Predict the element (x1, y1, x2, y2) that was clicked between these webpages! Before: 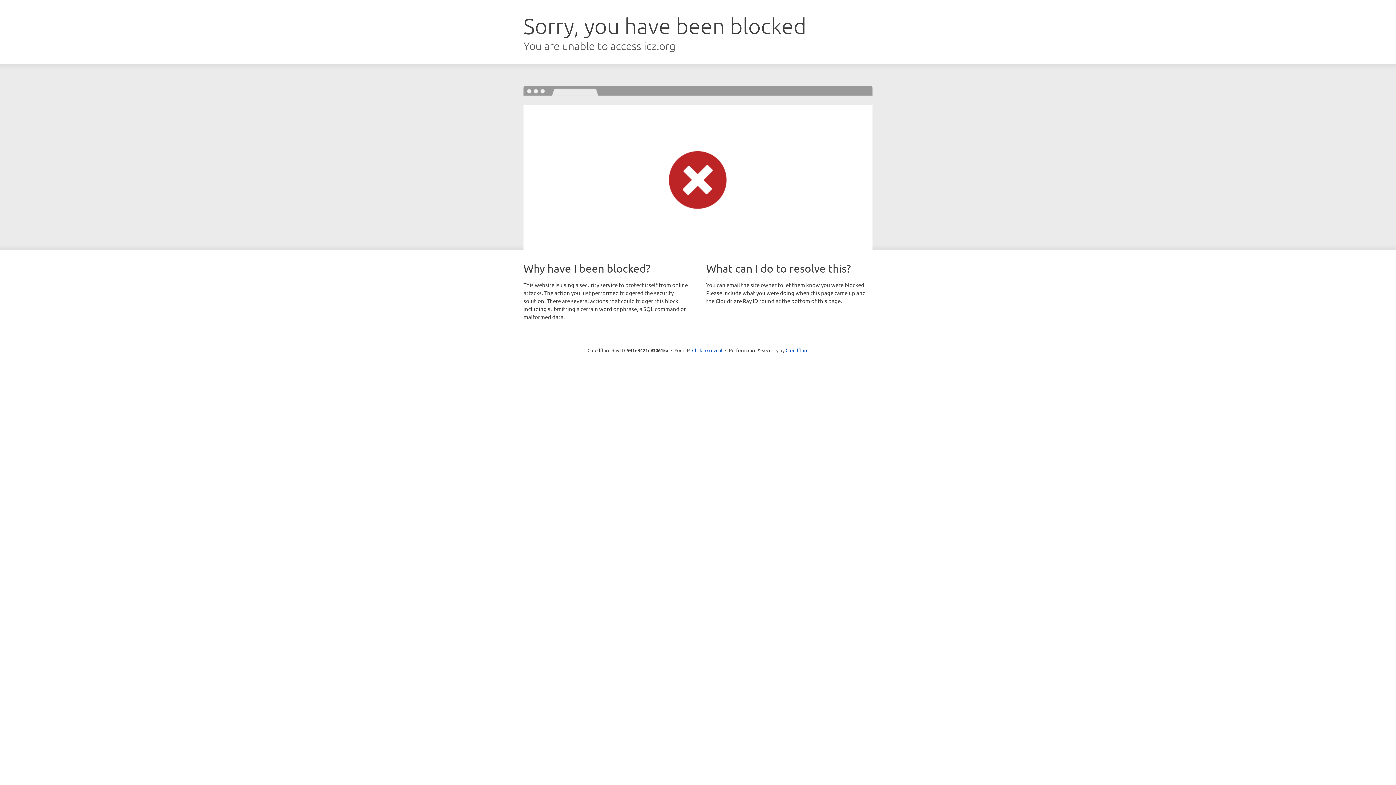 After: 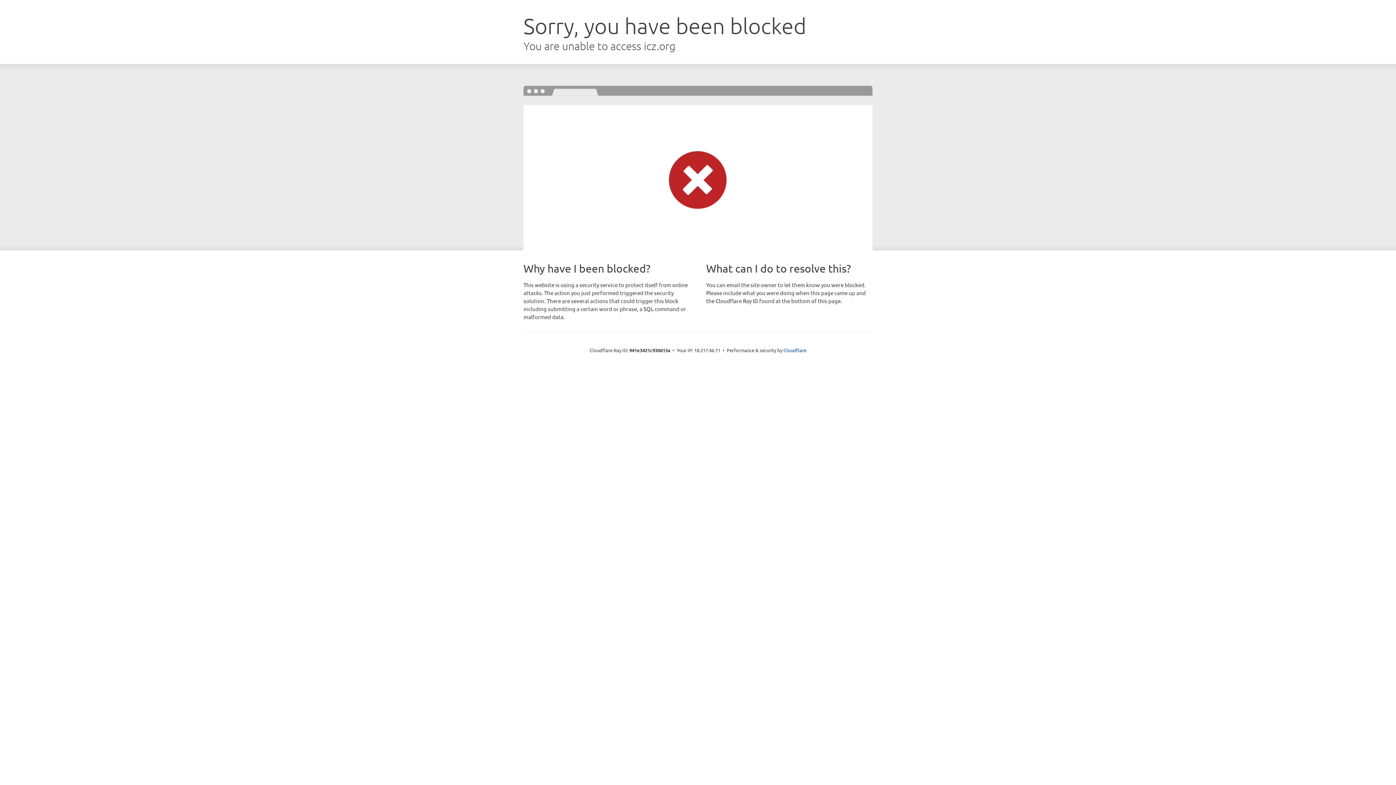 Action: label: Click to reveal bbox: (692, 346, 722, 353)